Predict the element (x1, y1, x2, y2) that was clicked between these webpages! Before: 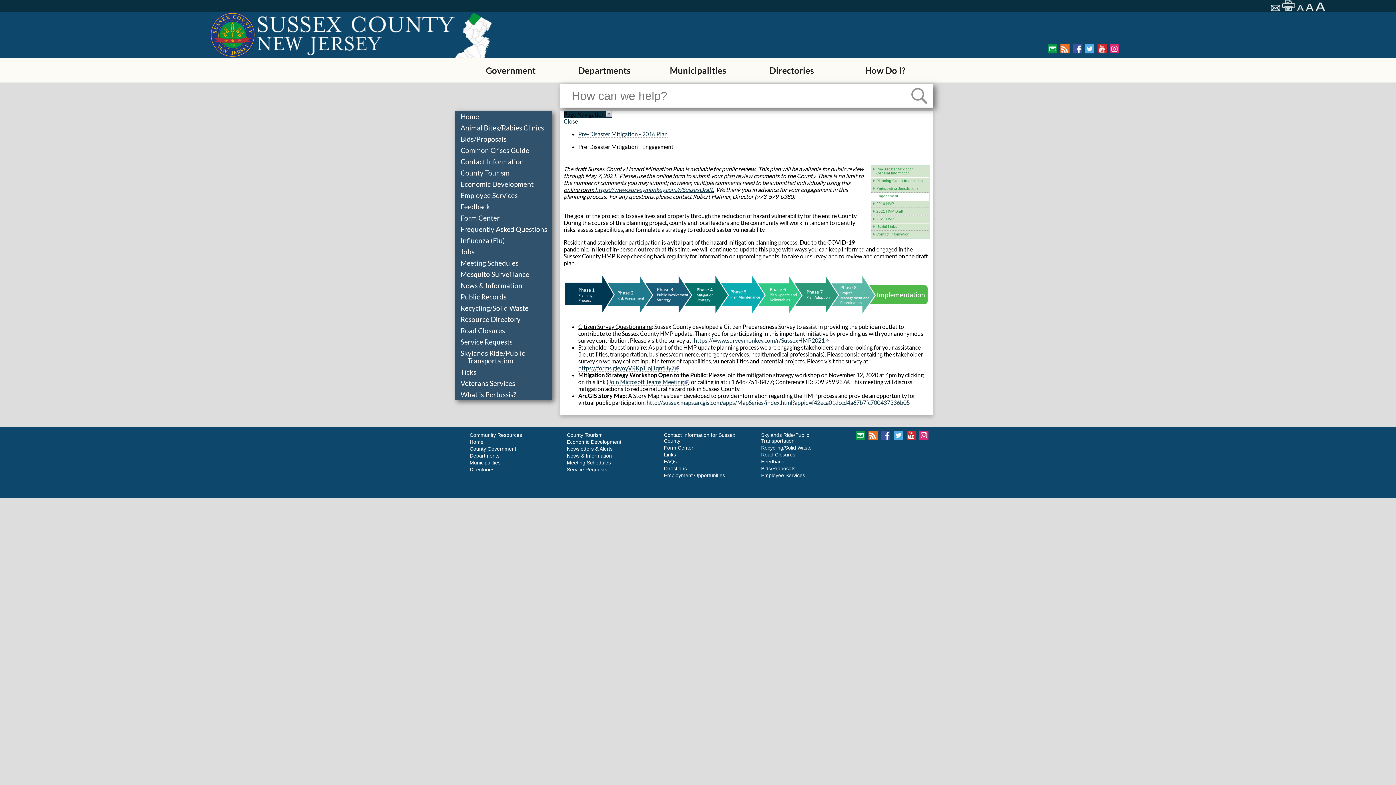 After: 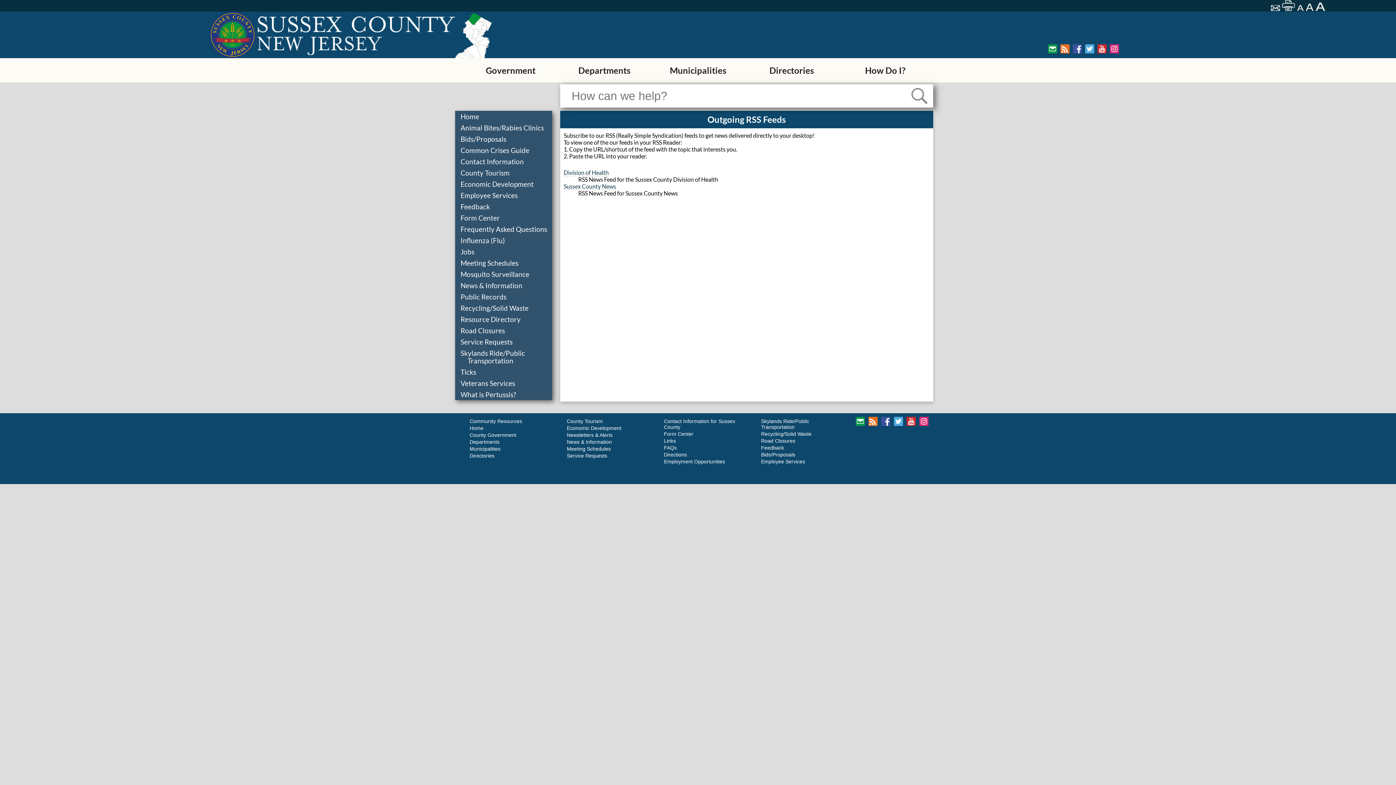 Action: bbox: (1059, 49, 1070, 56)